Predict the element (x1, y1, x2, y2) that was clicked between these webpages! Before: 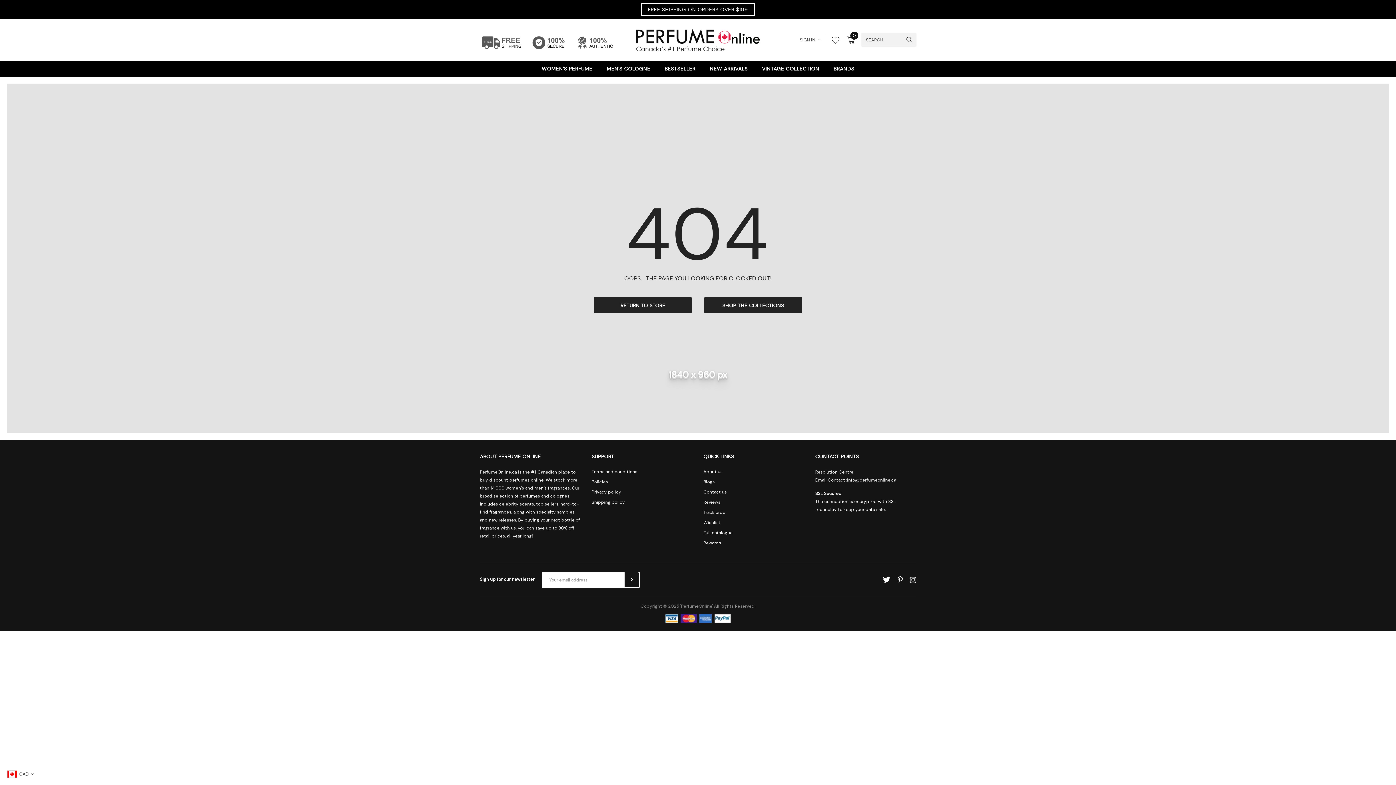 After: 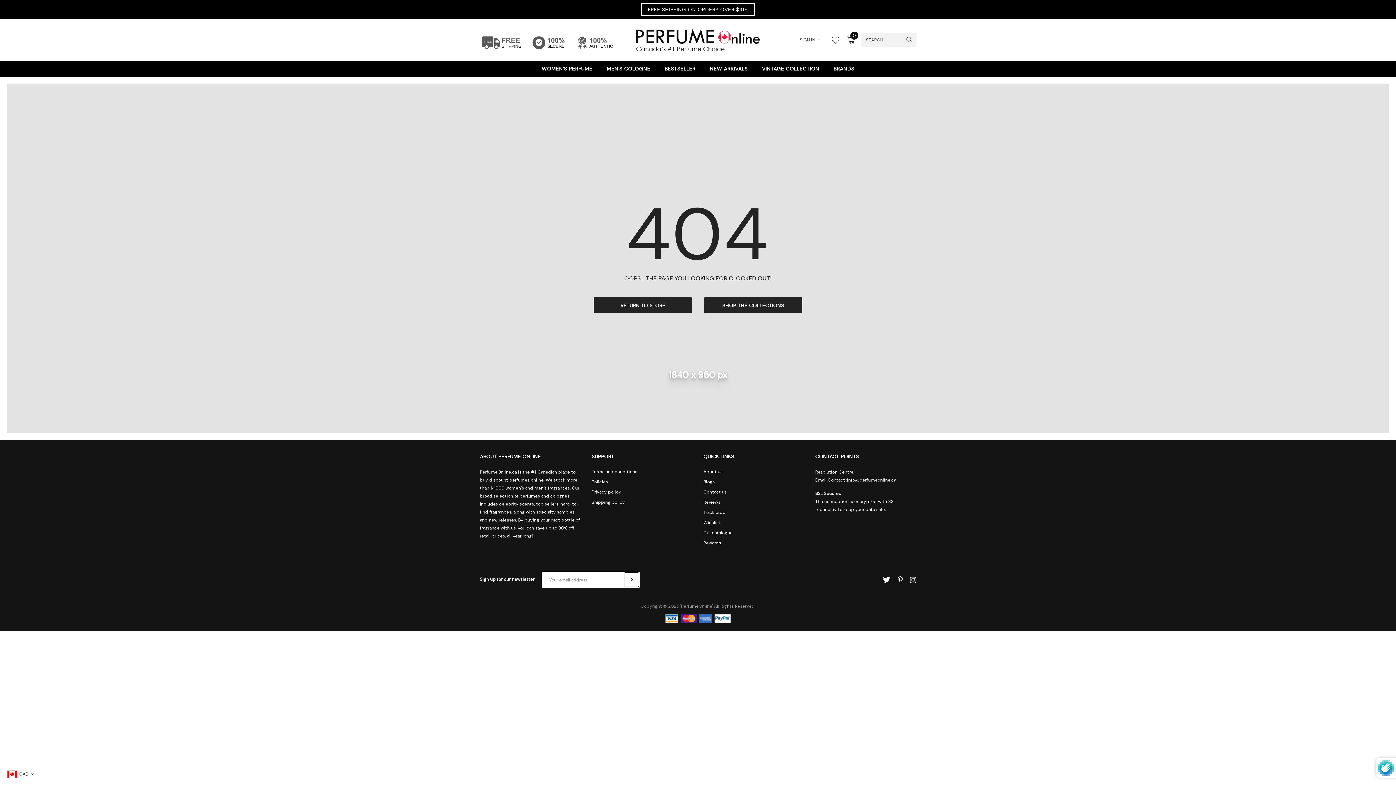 Action: bbox: (624, 572, 639, 587)